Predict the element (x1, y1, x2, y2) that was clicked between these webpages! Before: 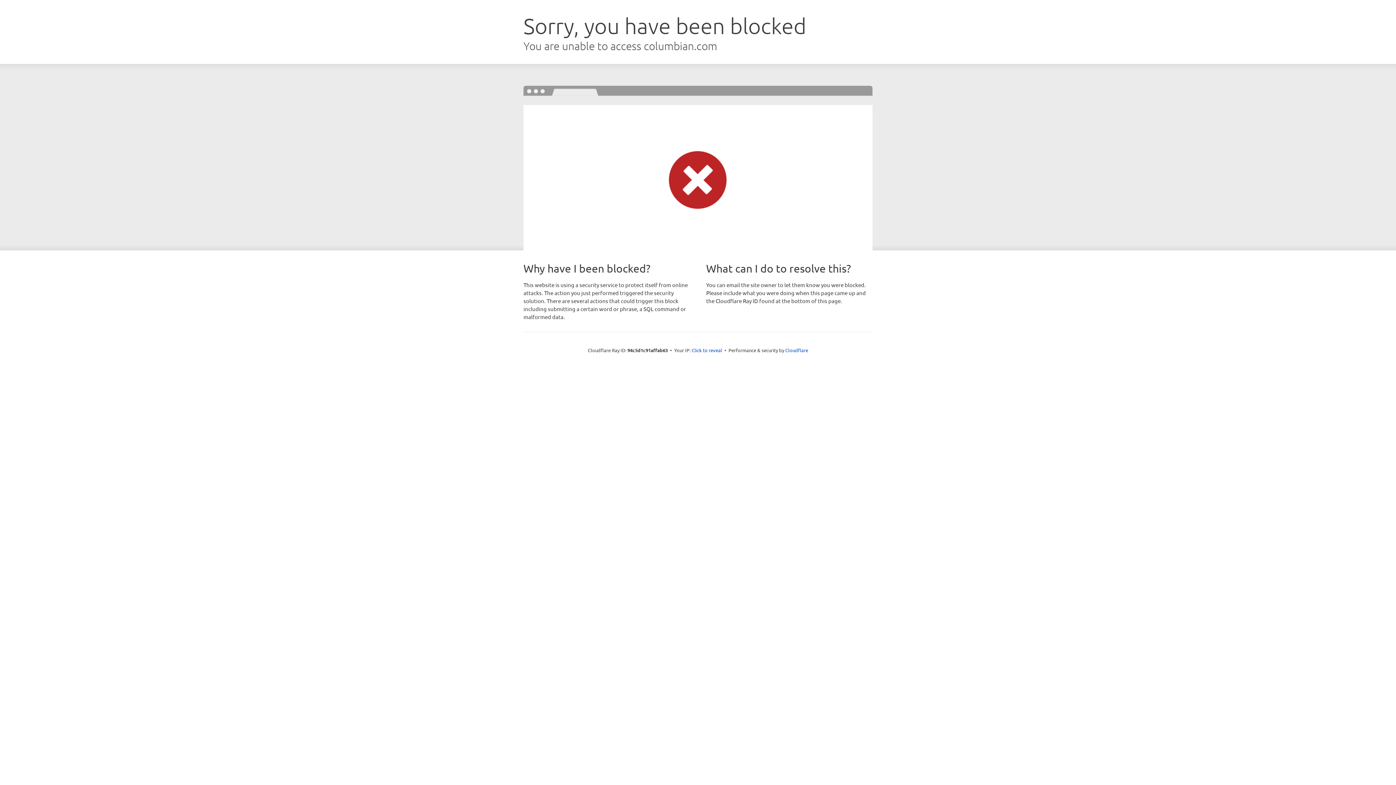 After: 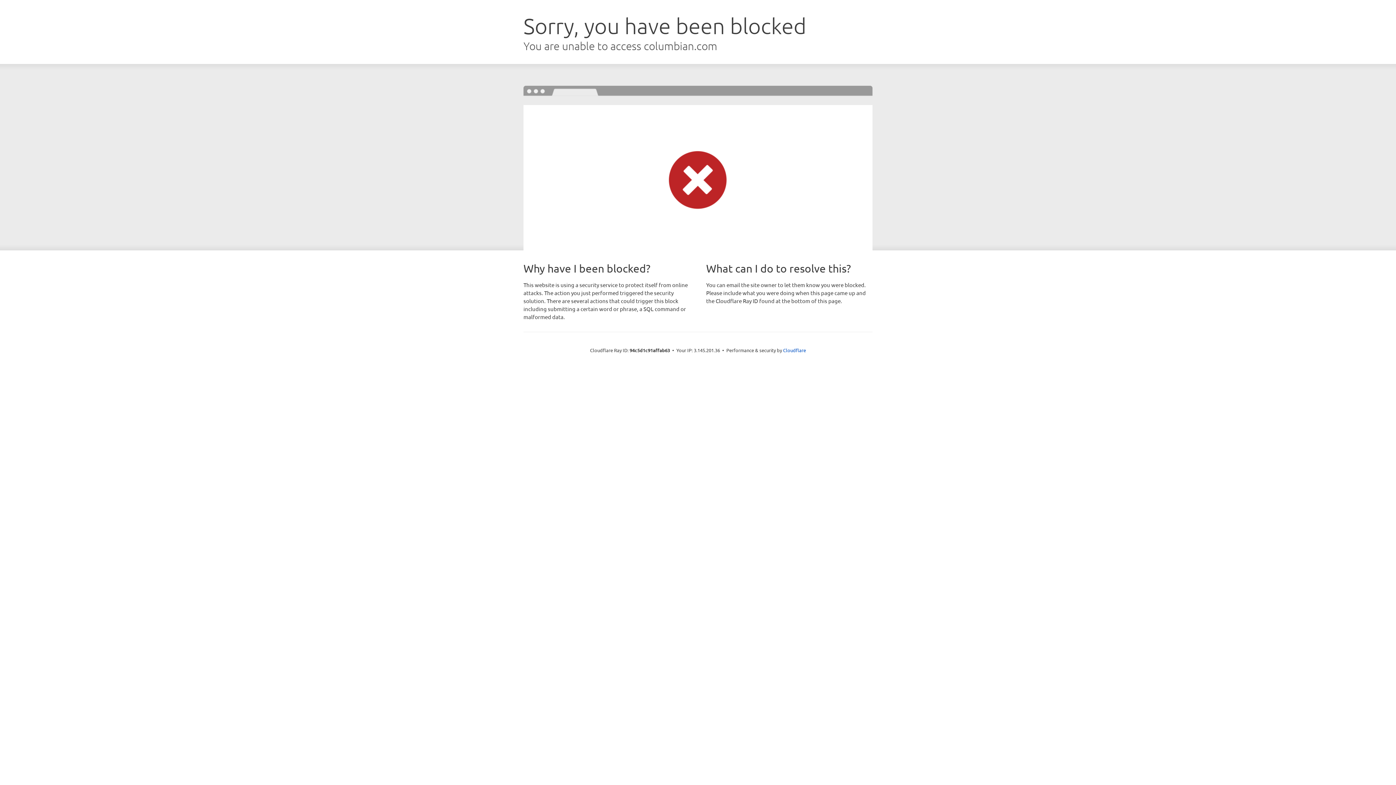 Action: bbox: (691, 346, 722, 353) label: Click to reveal